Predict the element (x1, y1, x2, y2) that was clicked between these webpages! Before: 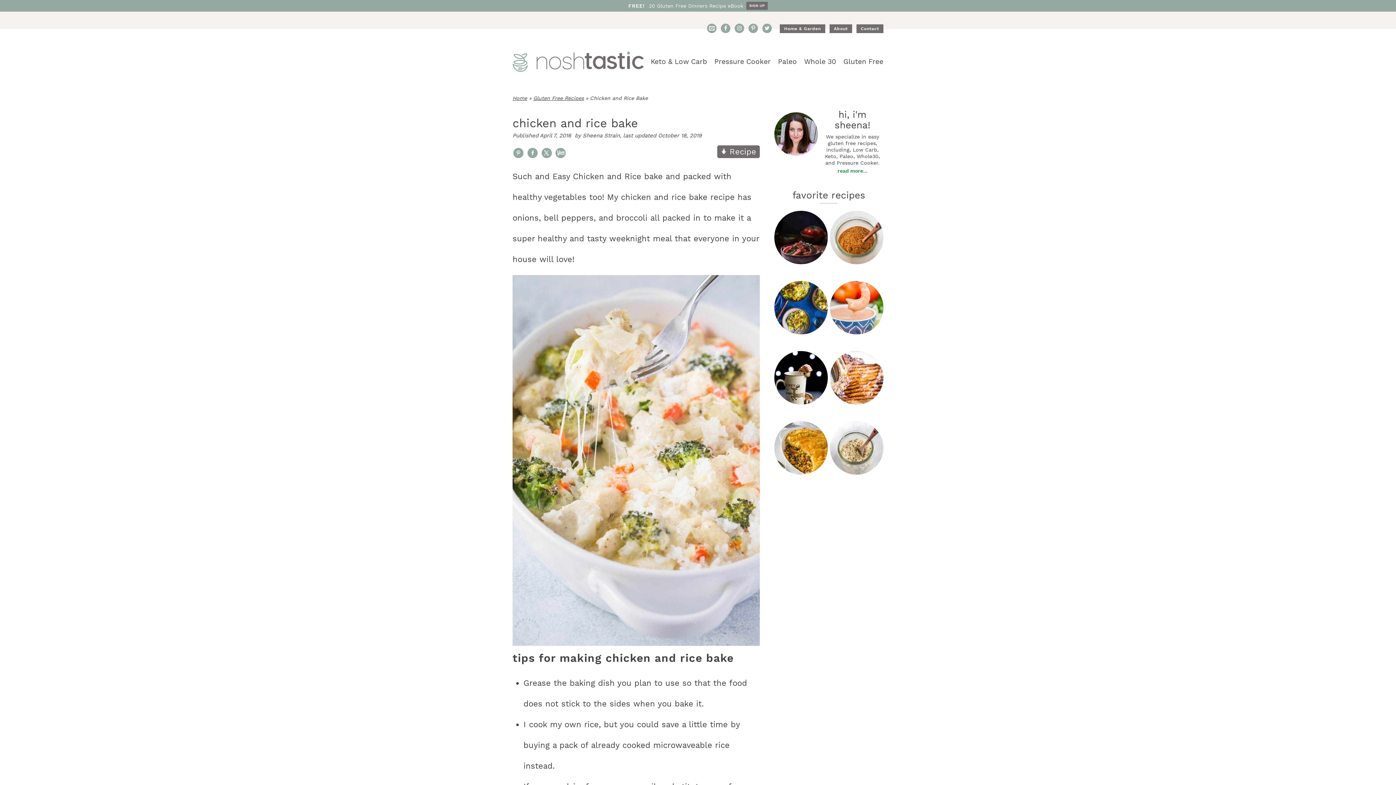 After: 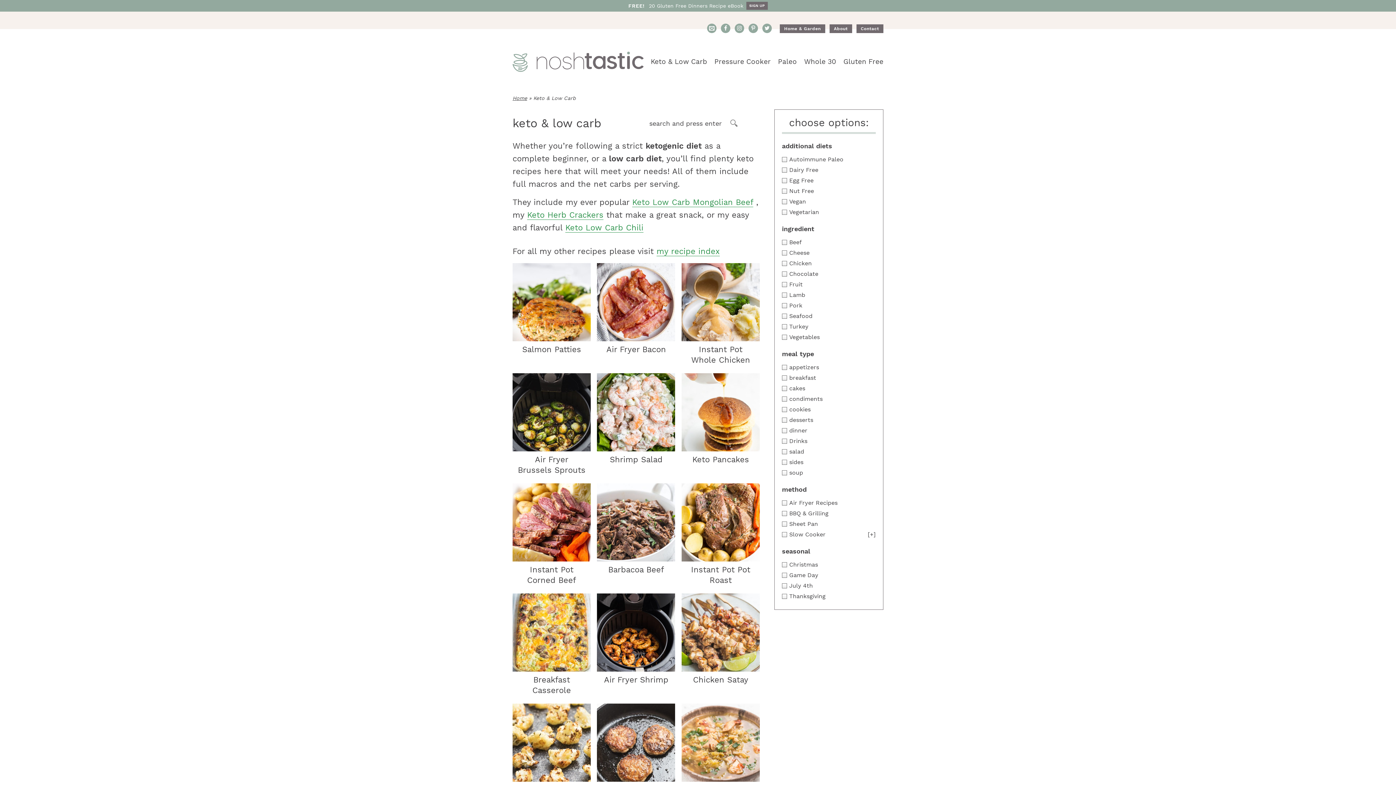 Action: label: Keto & Low Carb bbox: (650, 53, 709, 69)